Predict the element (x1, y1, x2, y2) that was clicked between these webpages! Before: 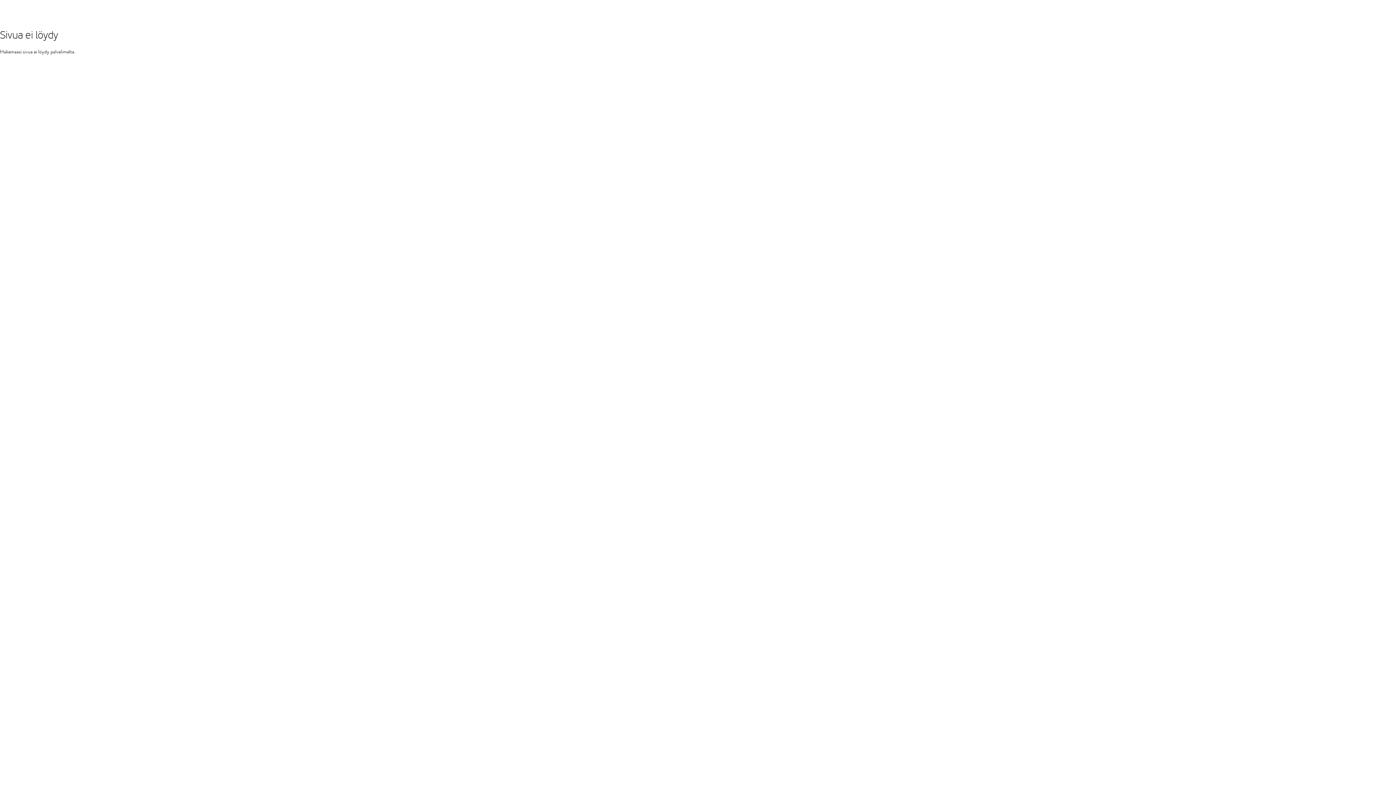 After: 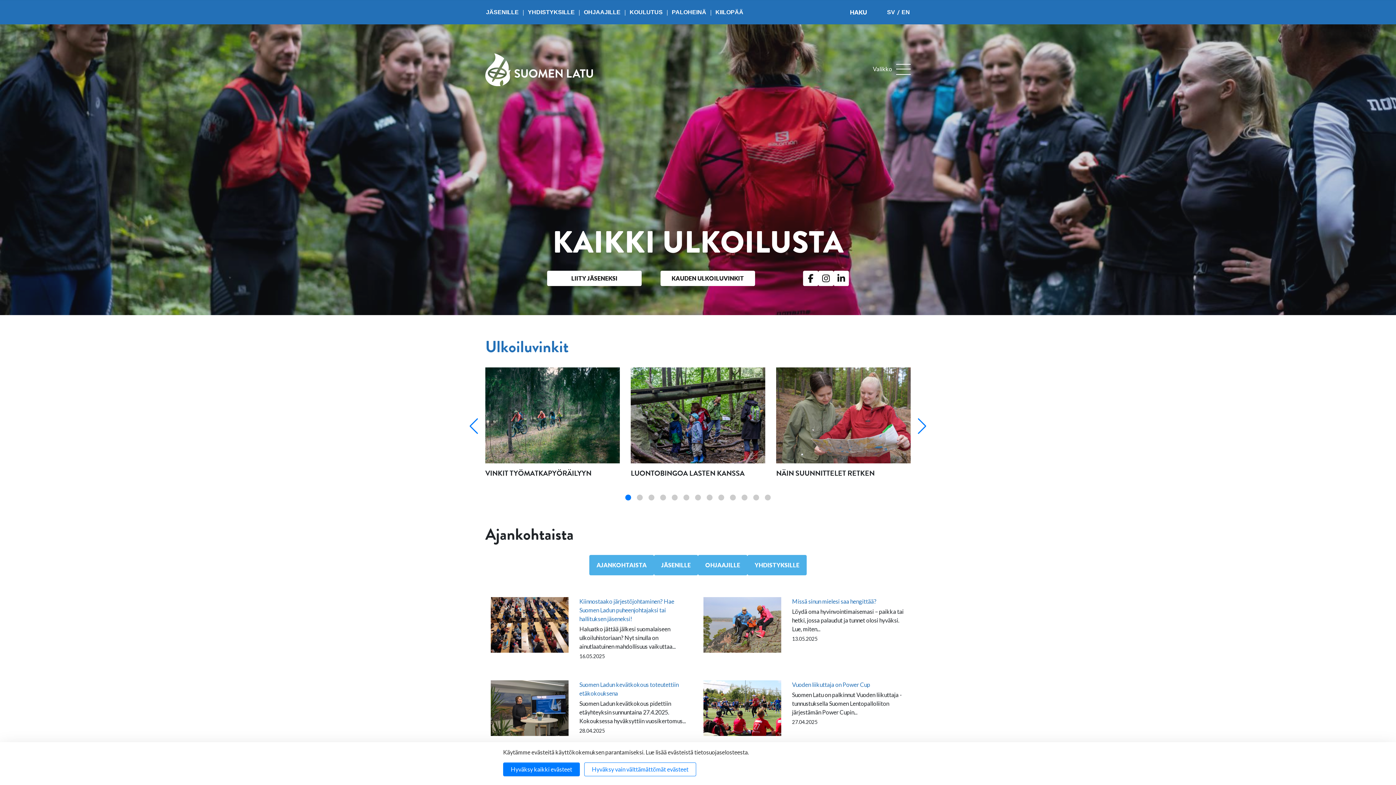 Action: bbox: (0, 0, 93, 28)